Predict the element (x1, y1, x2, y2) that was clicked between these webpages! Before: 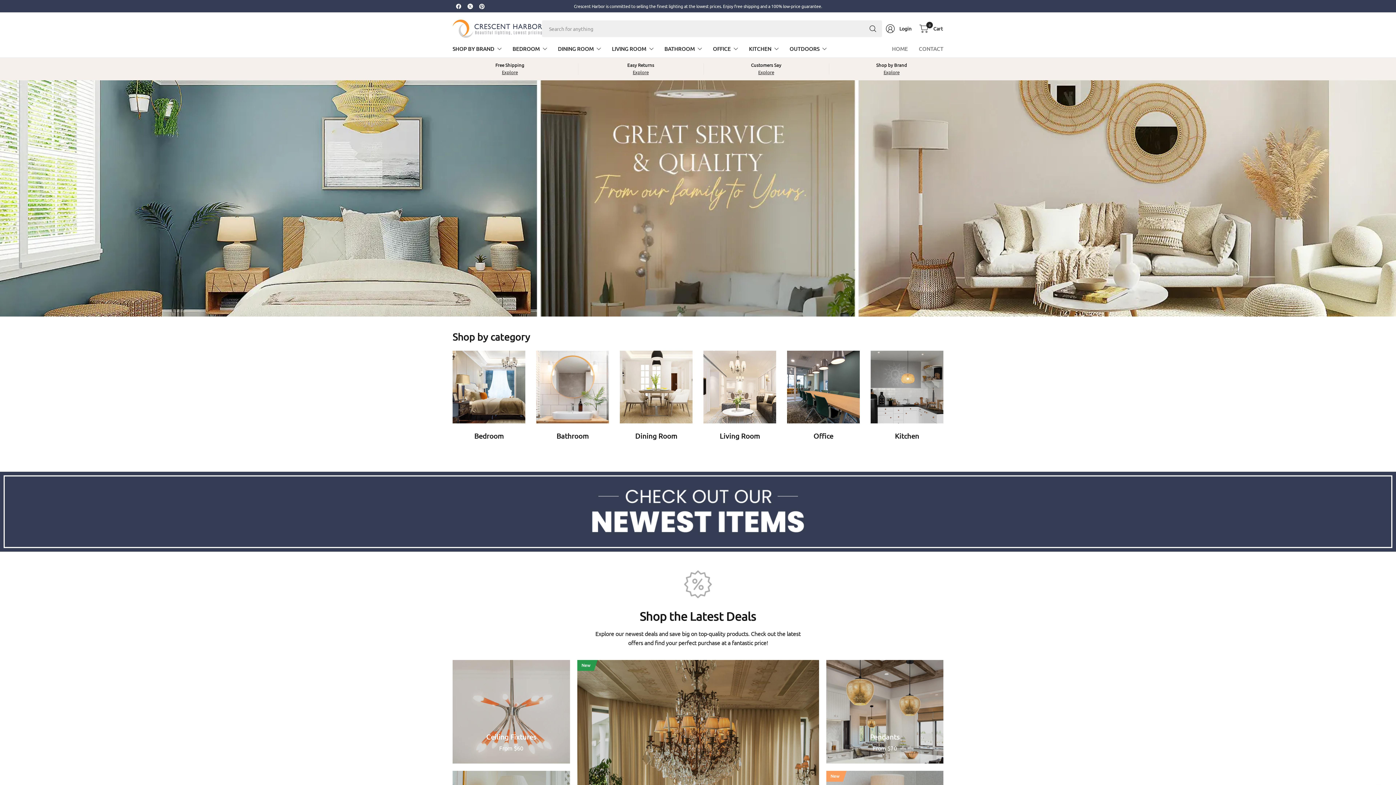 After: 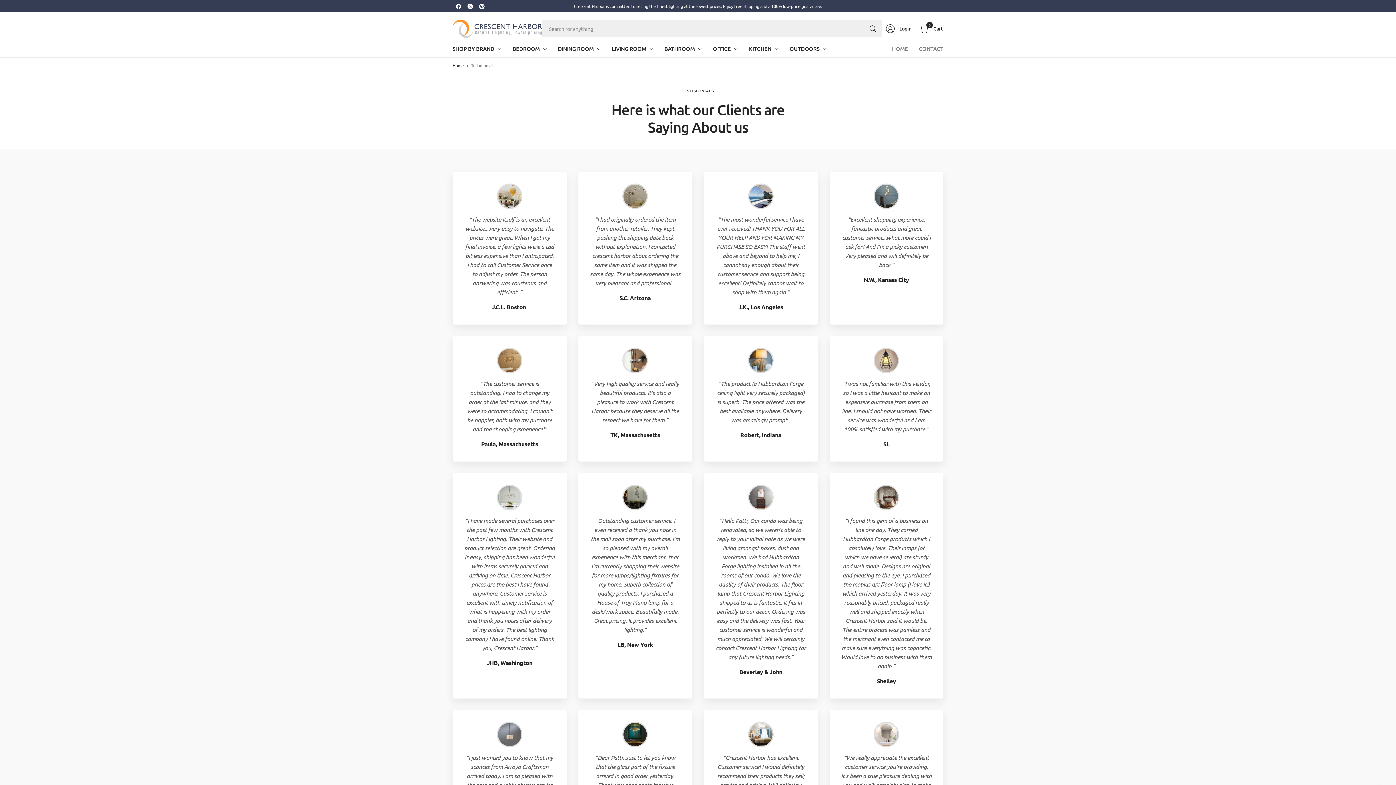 Action: bbox: (758, 68, 774, 76) label: Explore